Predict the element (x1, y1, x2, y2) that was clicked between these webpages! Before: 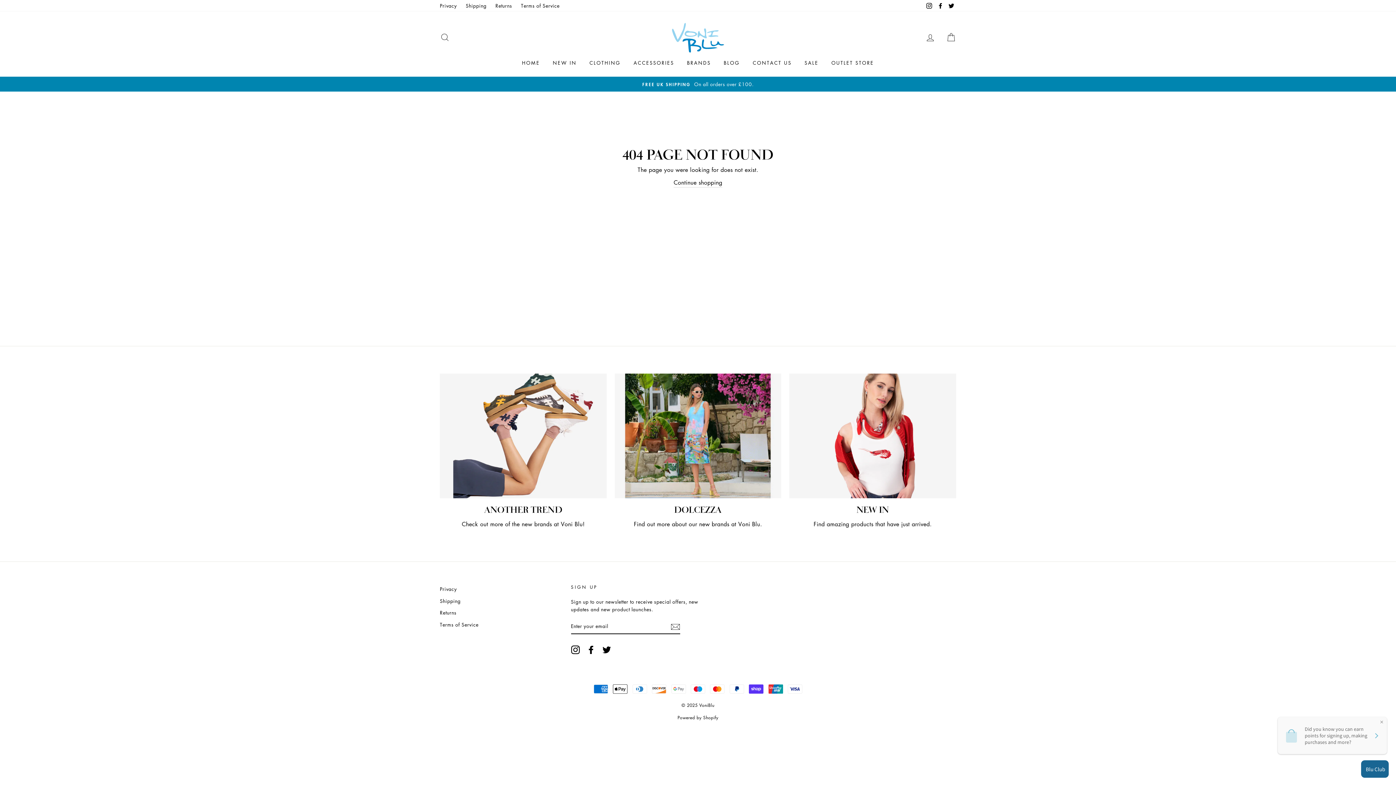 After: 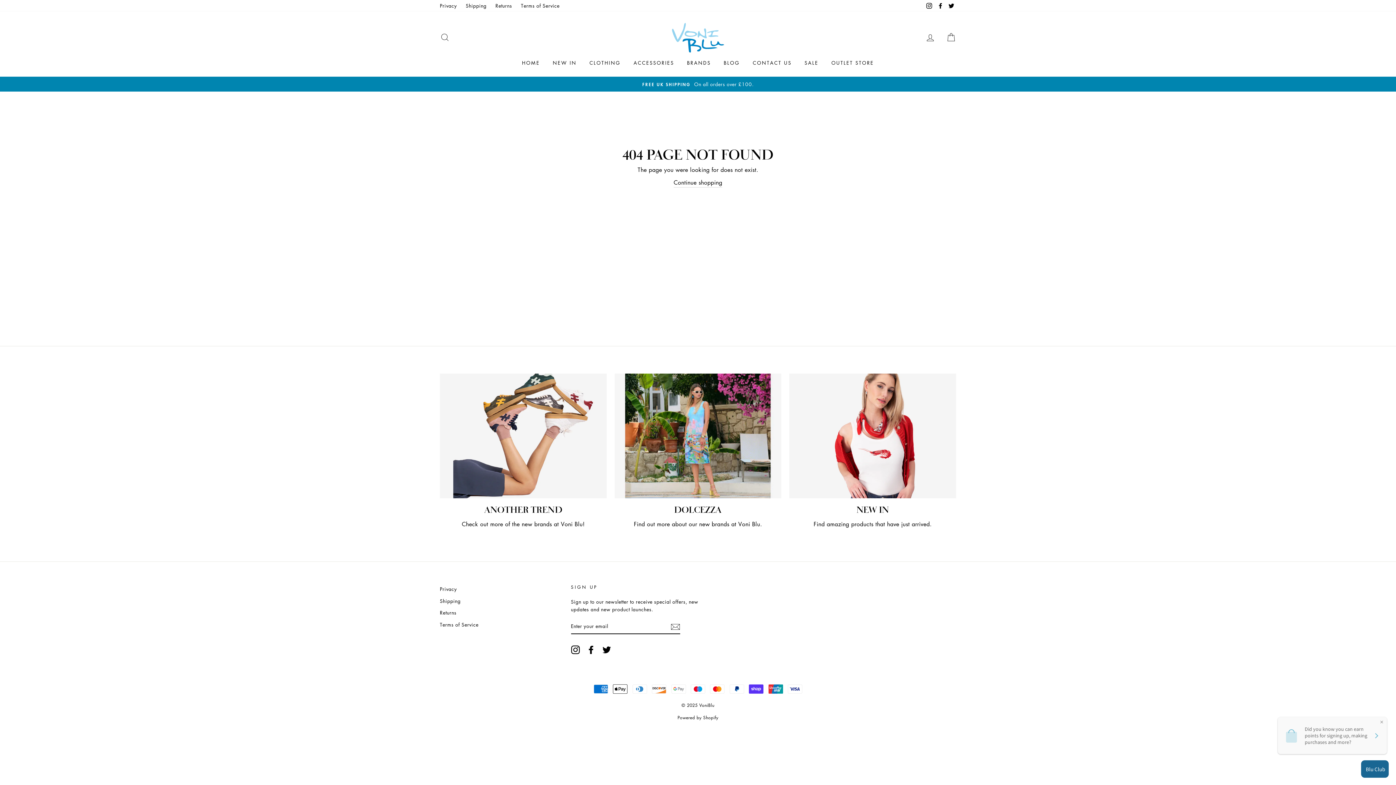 Action: bbox: (586, 645, 595, 654) label: Facebook